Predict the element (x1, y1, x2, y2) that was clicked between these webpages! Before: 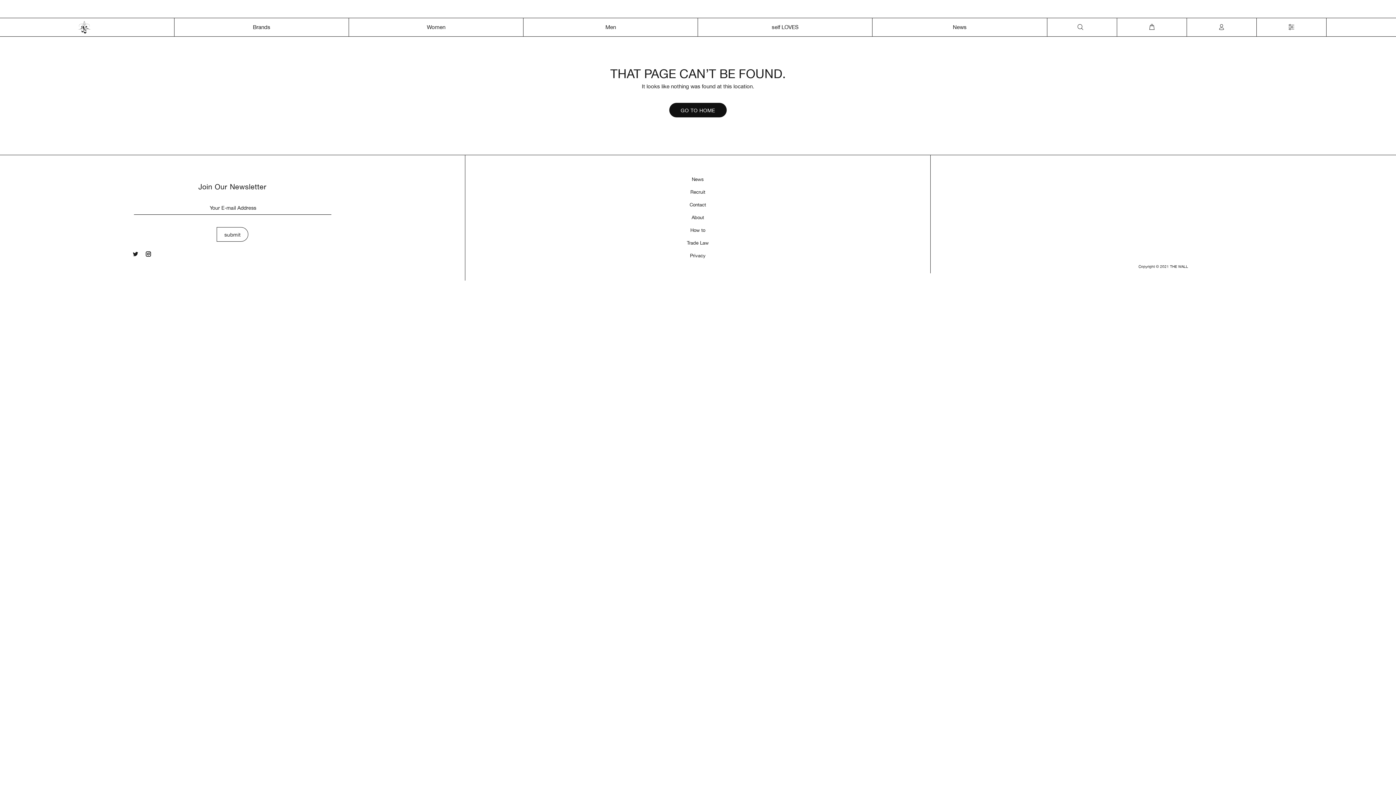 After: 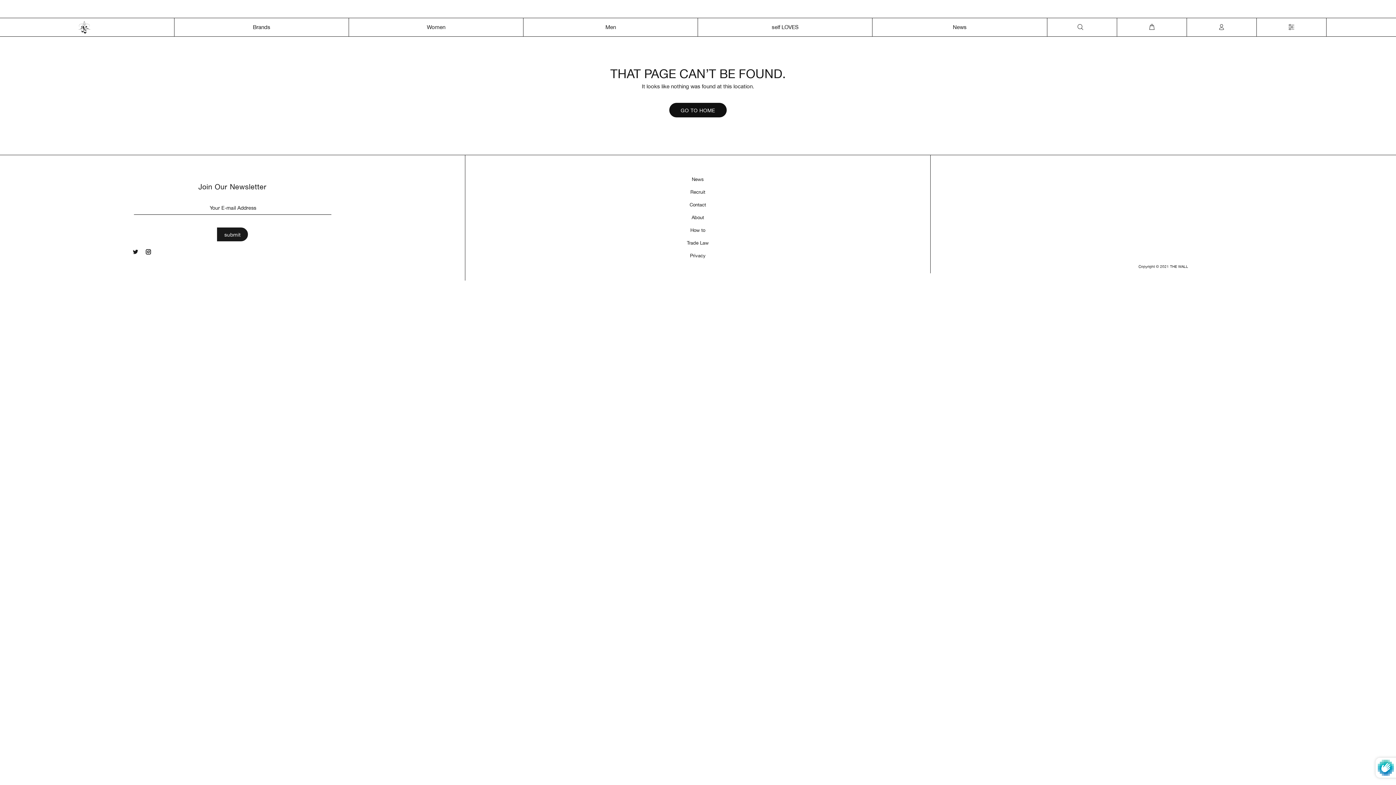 Action: label: submit bbox: (216, 227, 248, 241)